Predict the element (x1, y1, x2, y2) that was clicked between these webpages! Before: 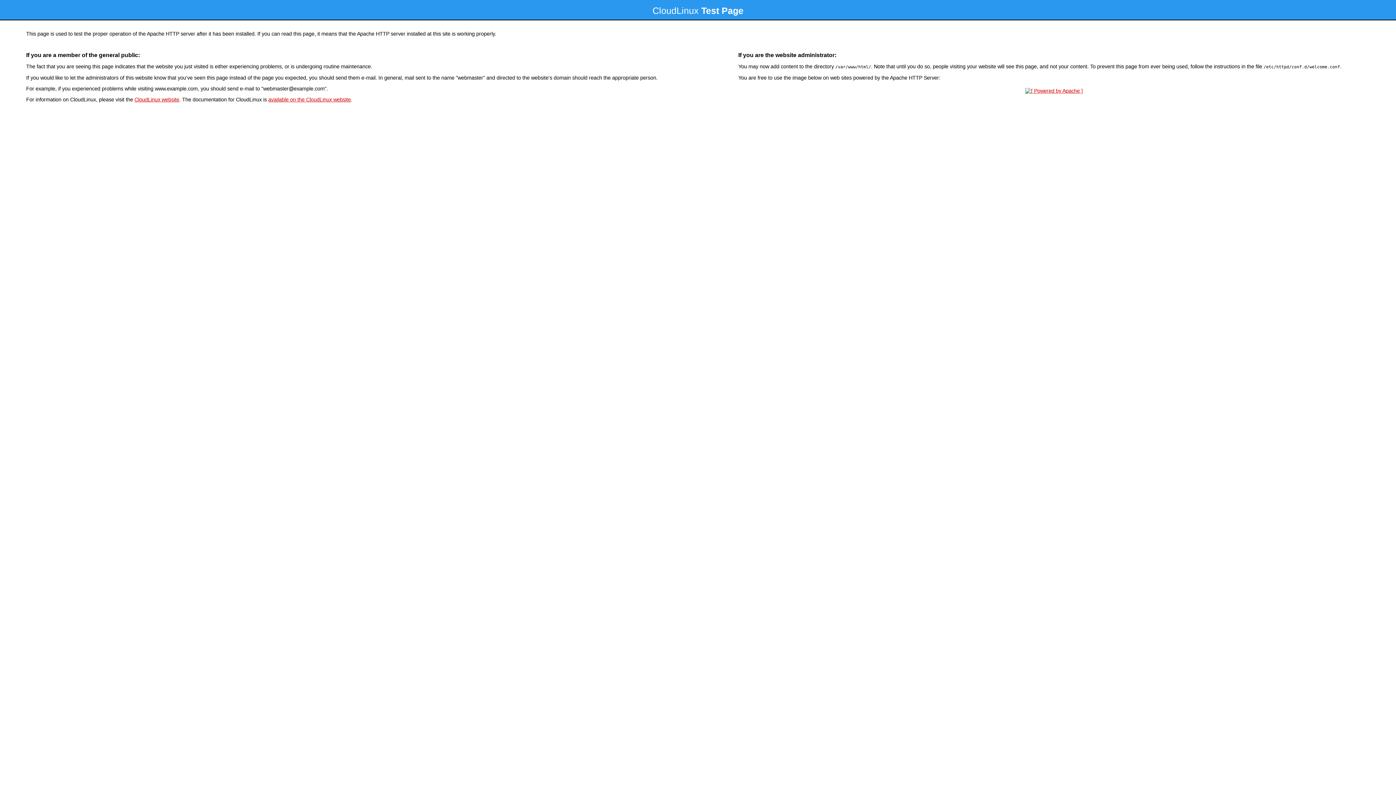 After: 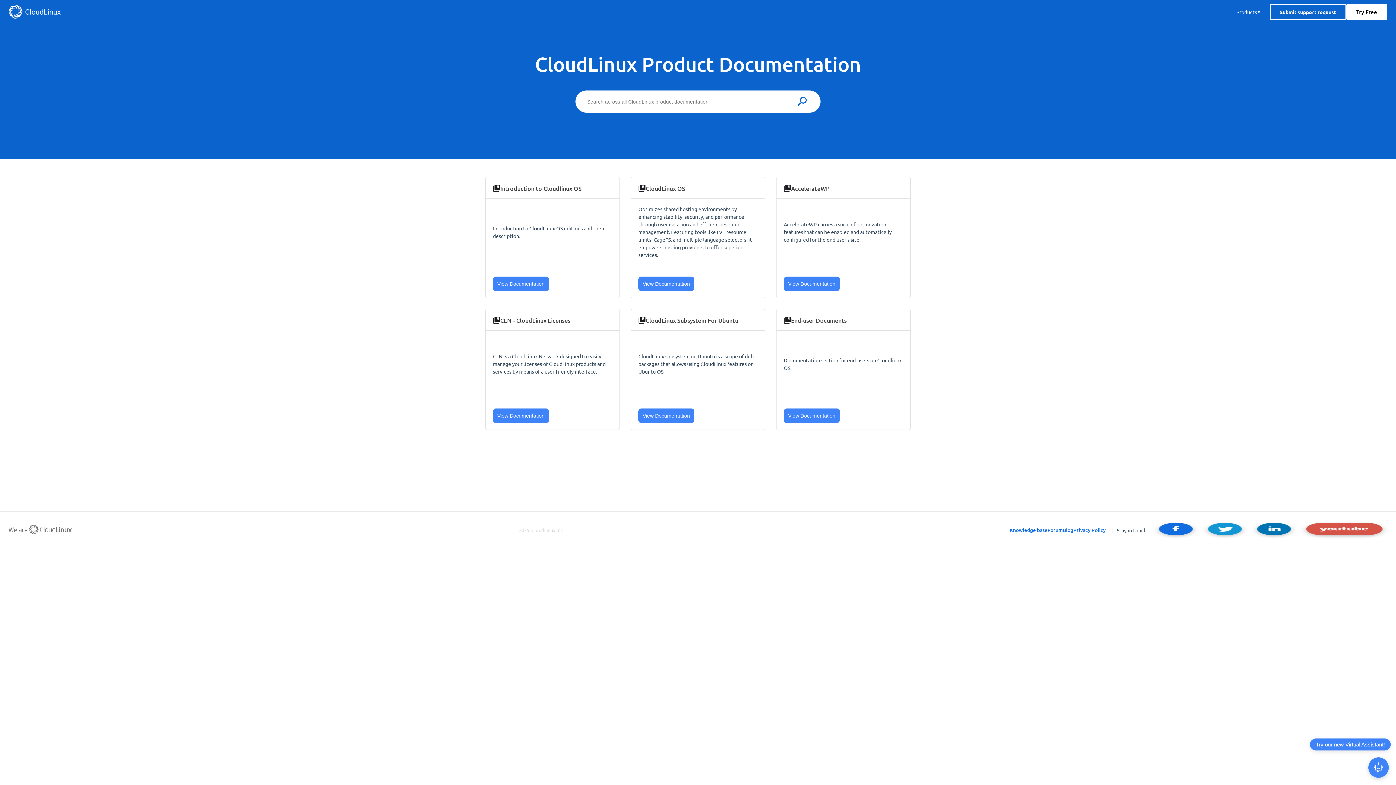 Action: label: available on the CloudLinux website bbox: (268, 96, 350, 102)